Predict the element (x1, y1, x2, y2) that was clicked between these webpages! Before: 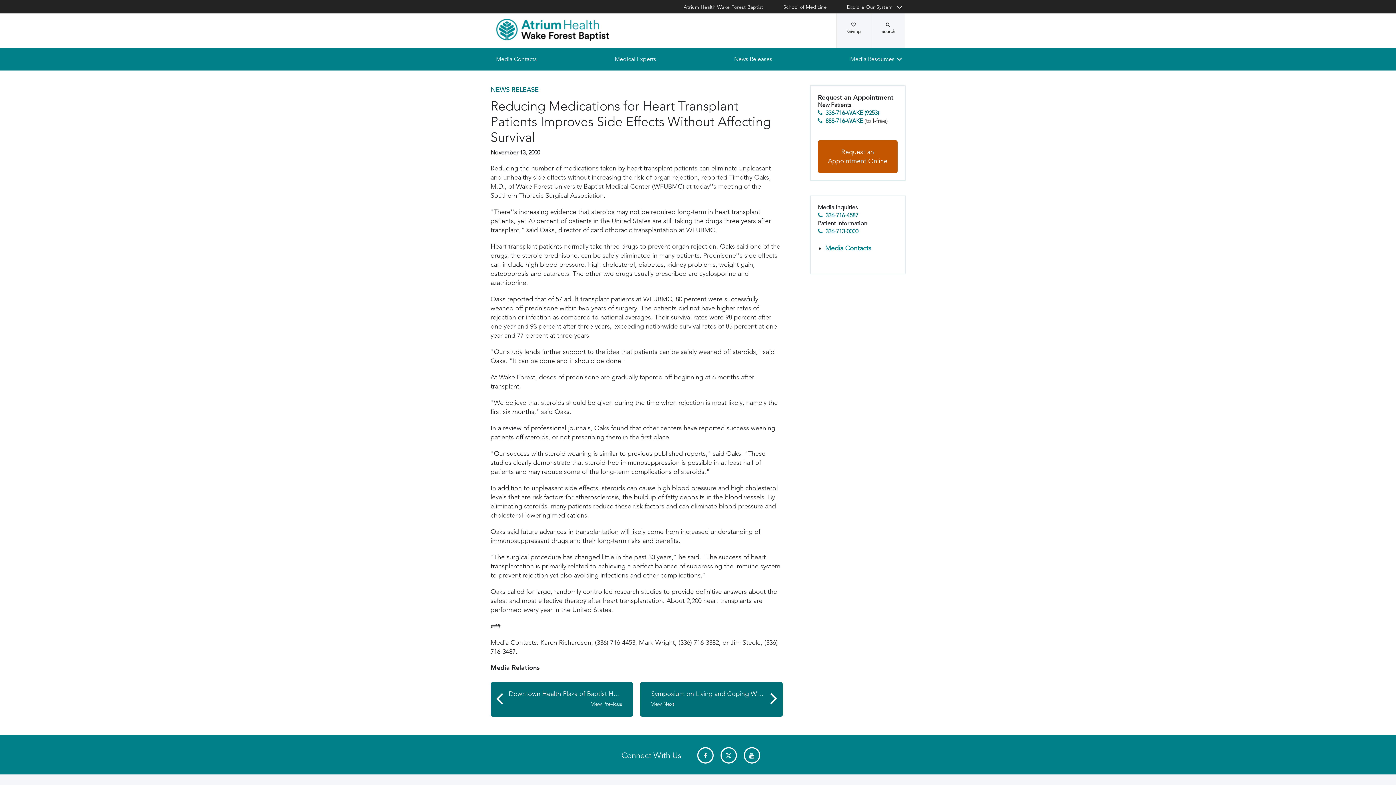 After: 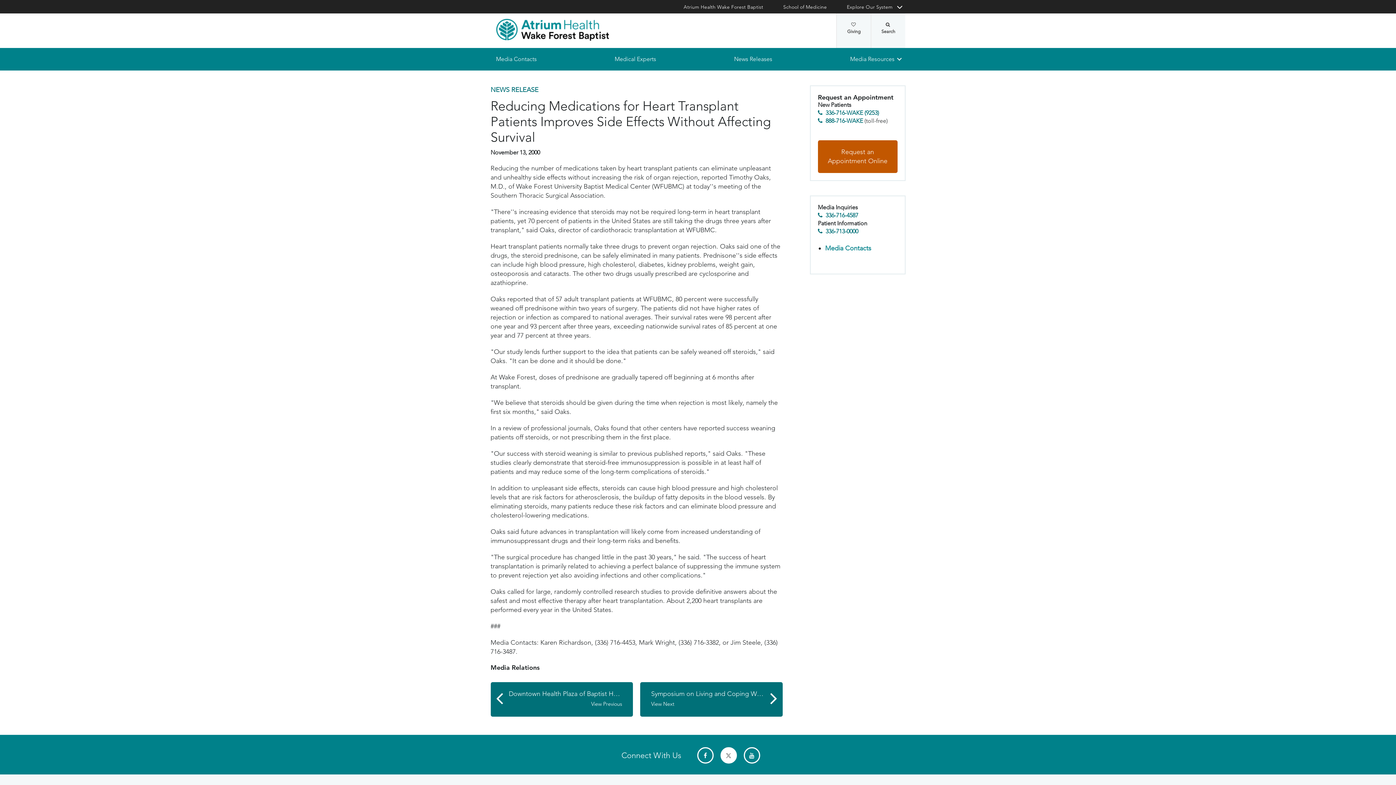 Action: bbox: (720, 747, 736, 764)